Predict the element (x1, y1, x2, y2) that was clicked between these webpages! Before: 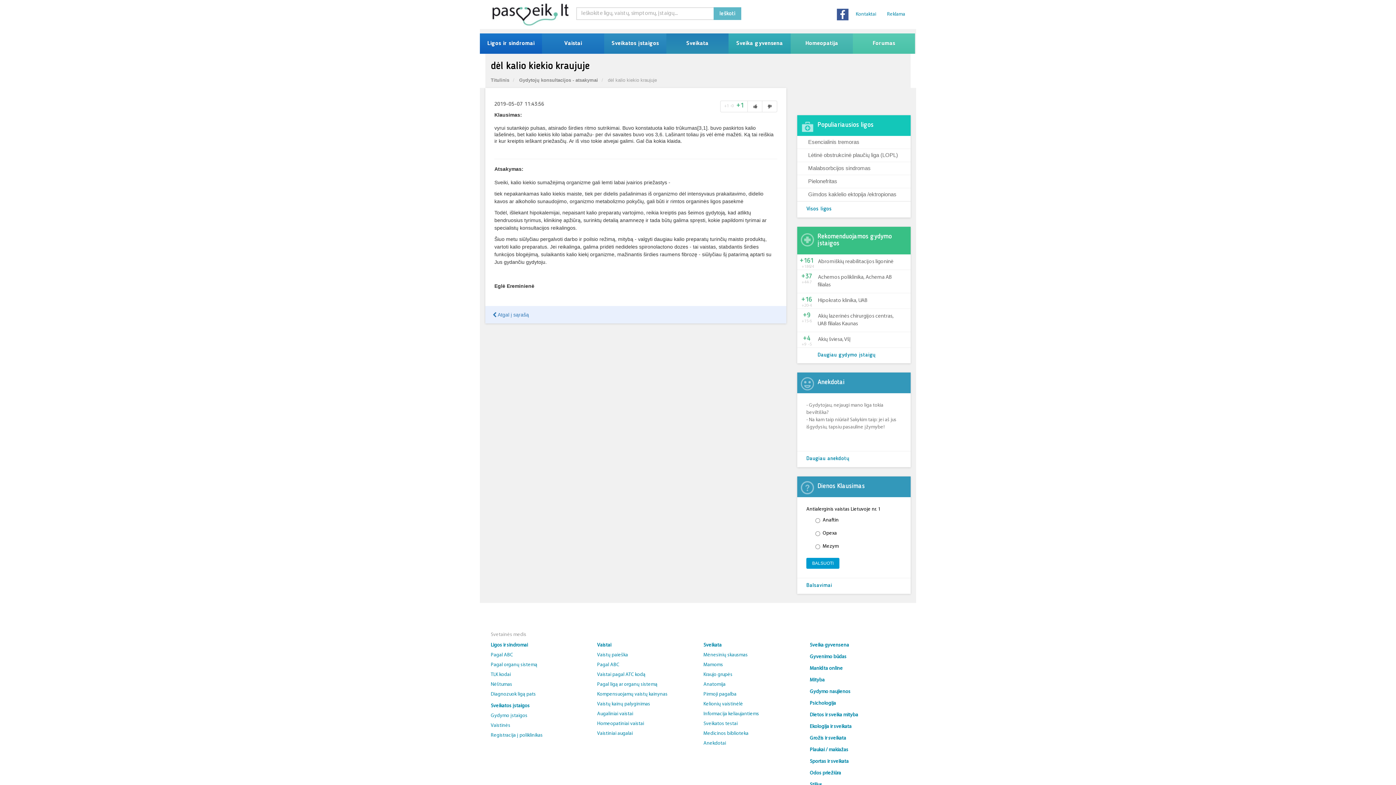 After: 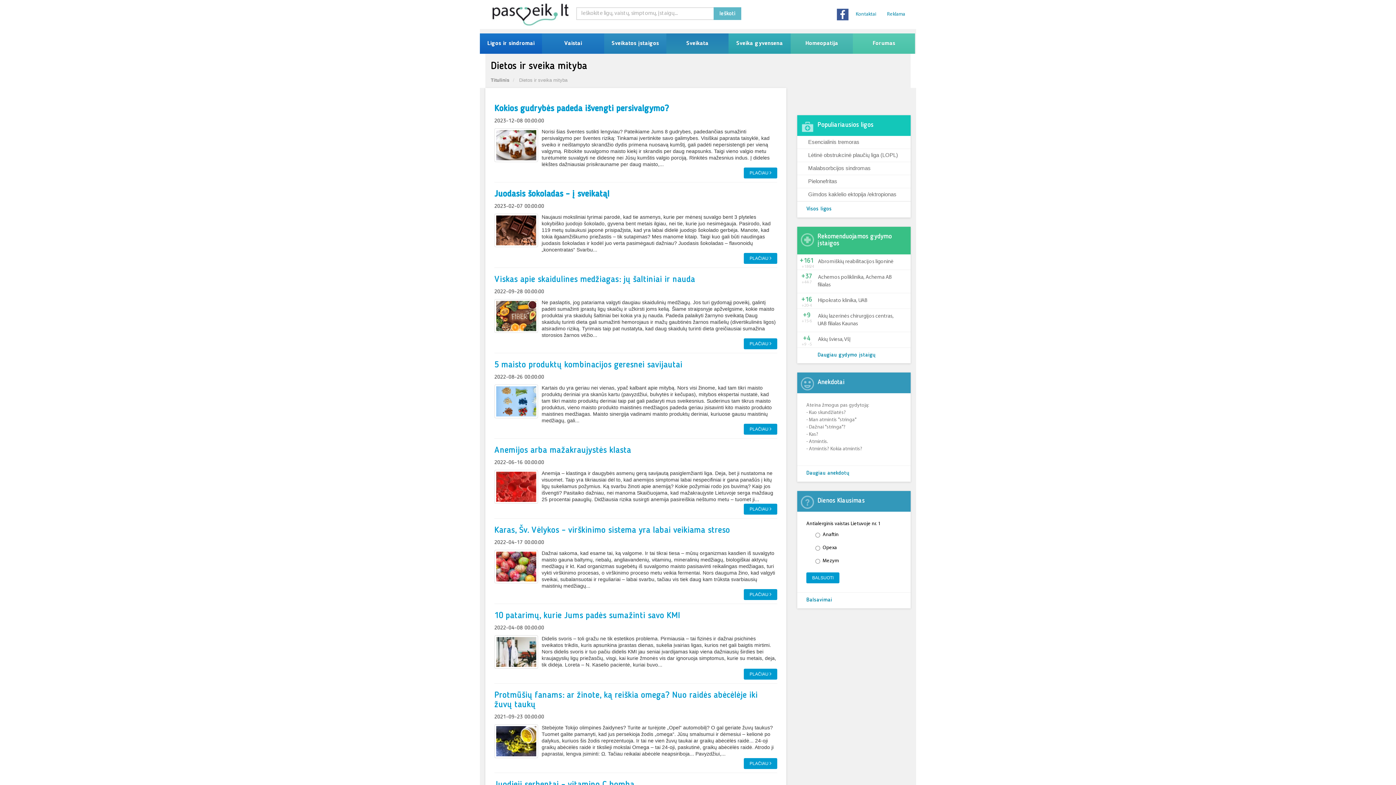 Action: bbox: (810, 712, 858, 719) label: Dietos ir sveika mityba